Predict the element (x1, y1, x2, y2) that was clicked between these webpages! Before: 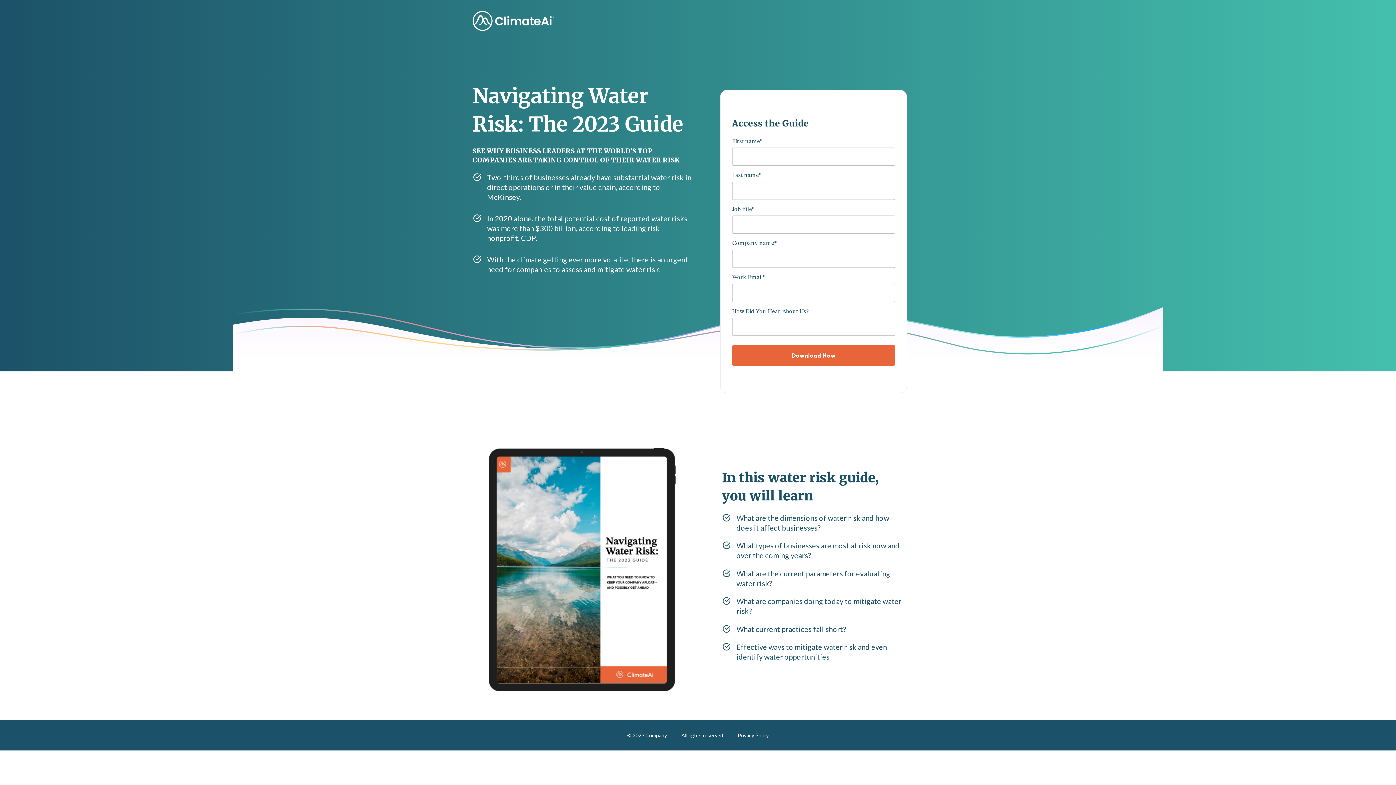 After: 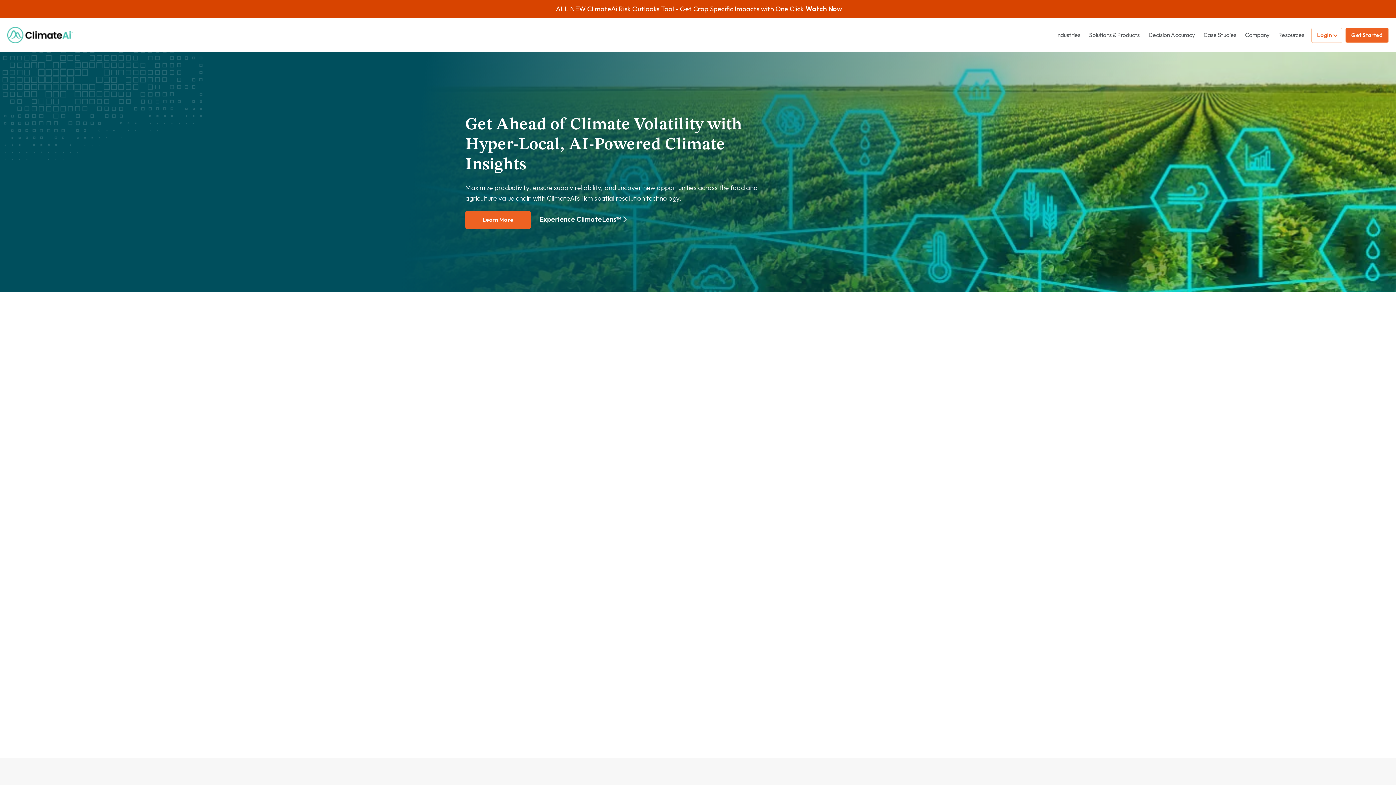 Action: bbox: (472, 16, 554, 23)